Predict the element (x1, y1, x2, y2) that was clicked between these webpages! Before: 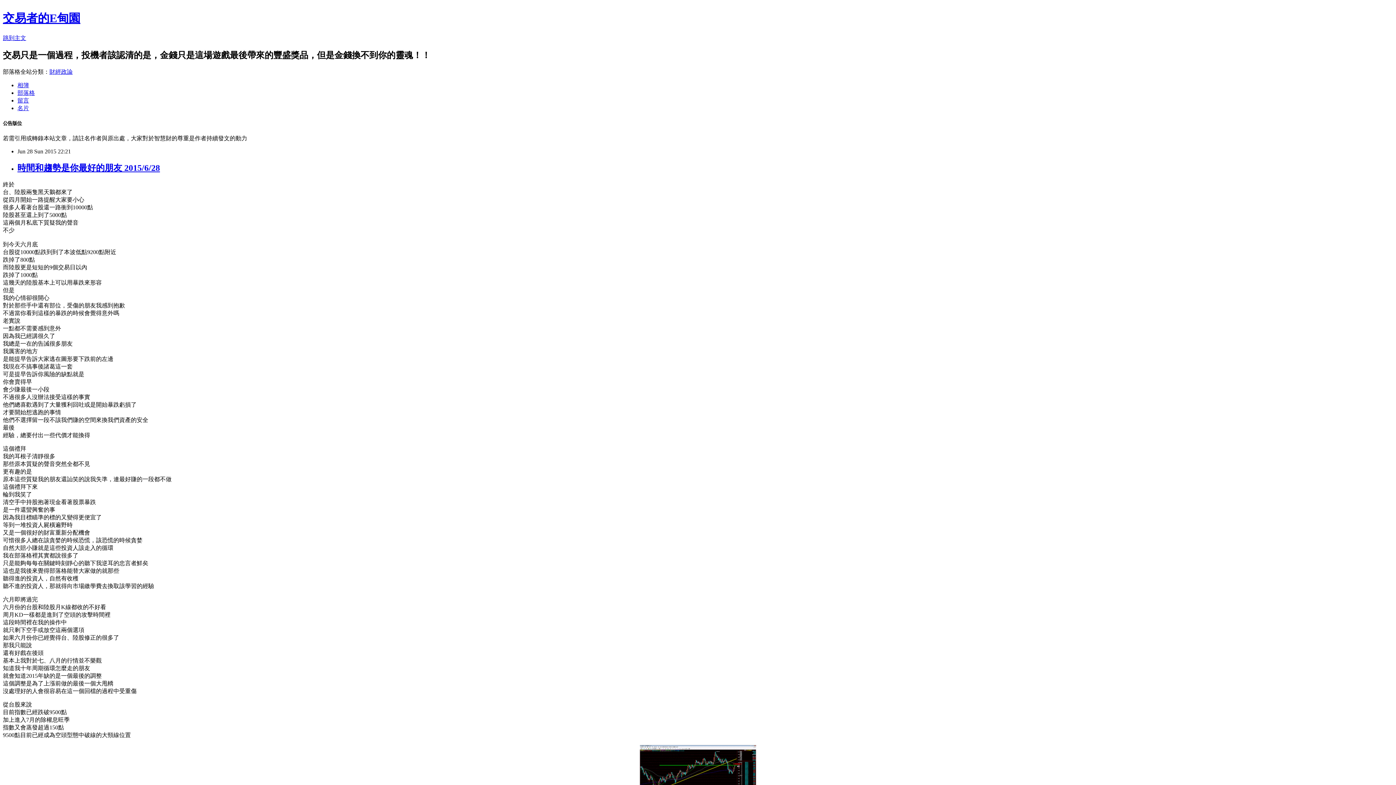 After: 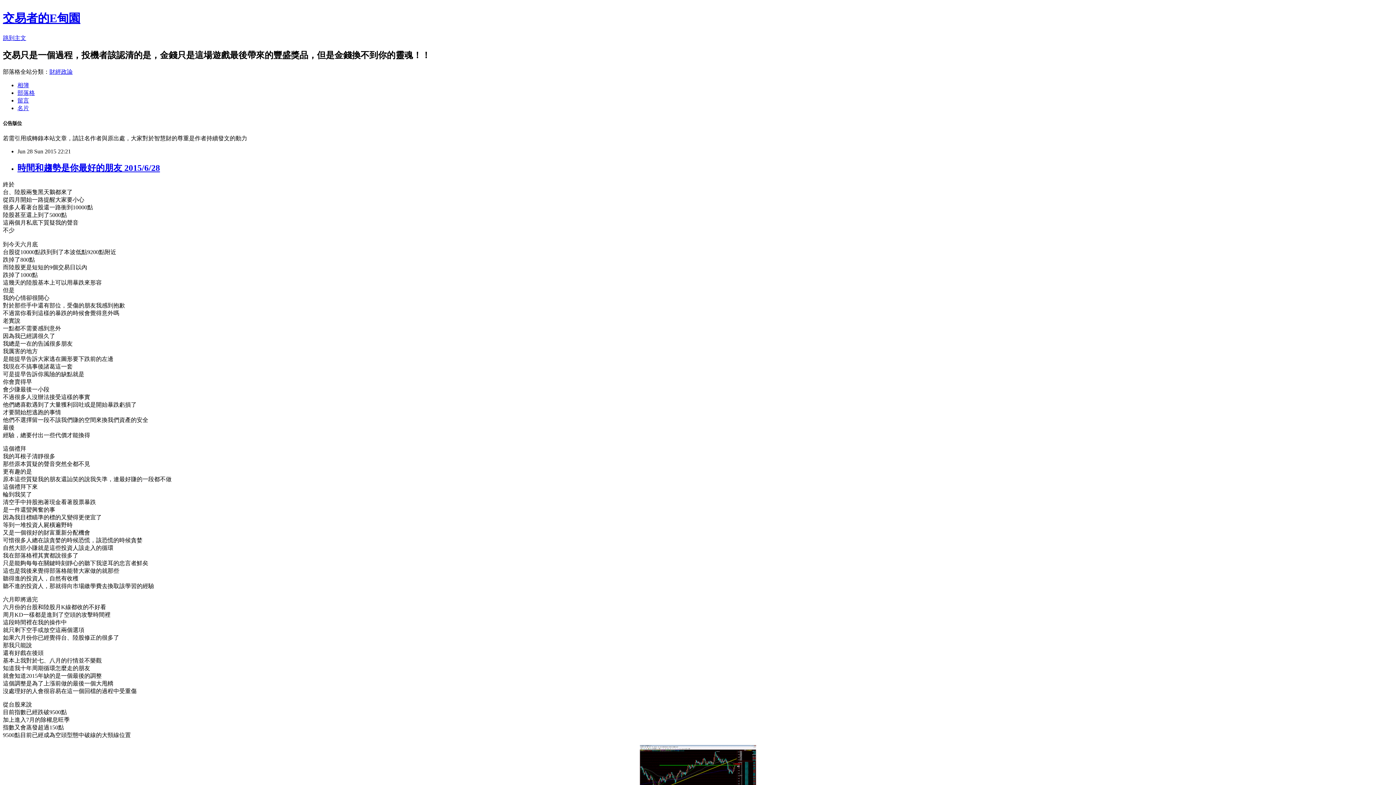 Action: bbox: (17, 97, 29, 103) label: 留言